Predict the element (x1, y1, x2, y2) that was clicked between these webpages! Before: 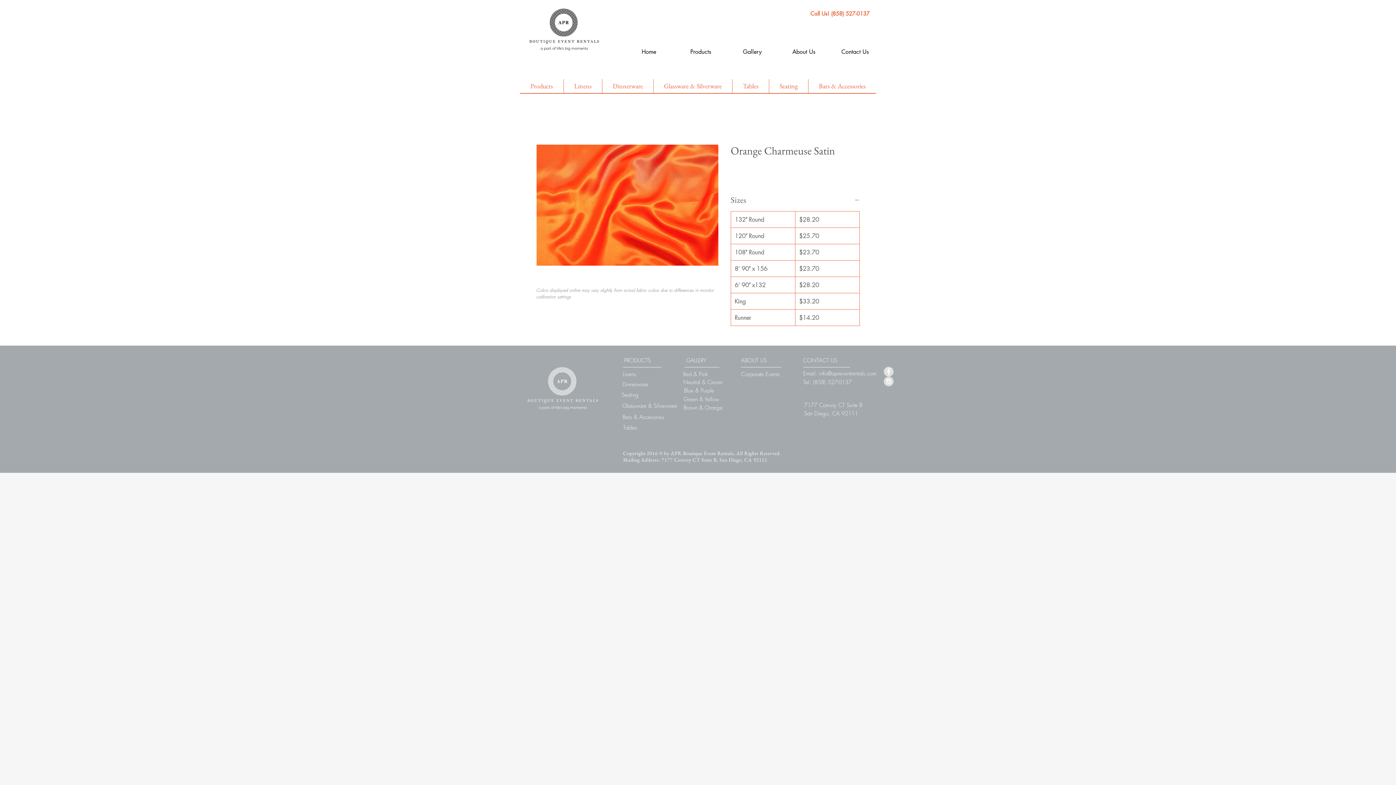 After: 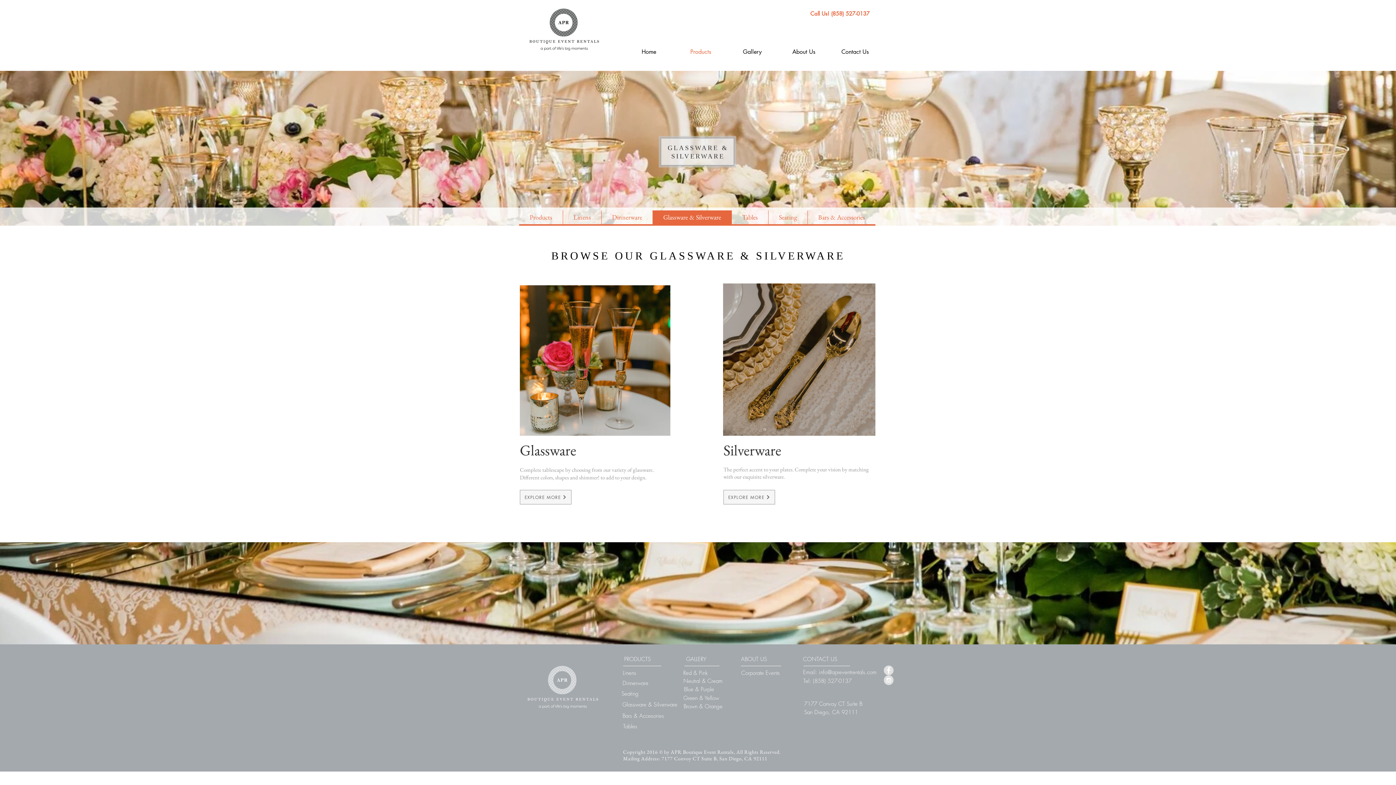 Action: bbox: (622, 398, 677, 413) label: Glassware & Silverware